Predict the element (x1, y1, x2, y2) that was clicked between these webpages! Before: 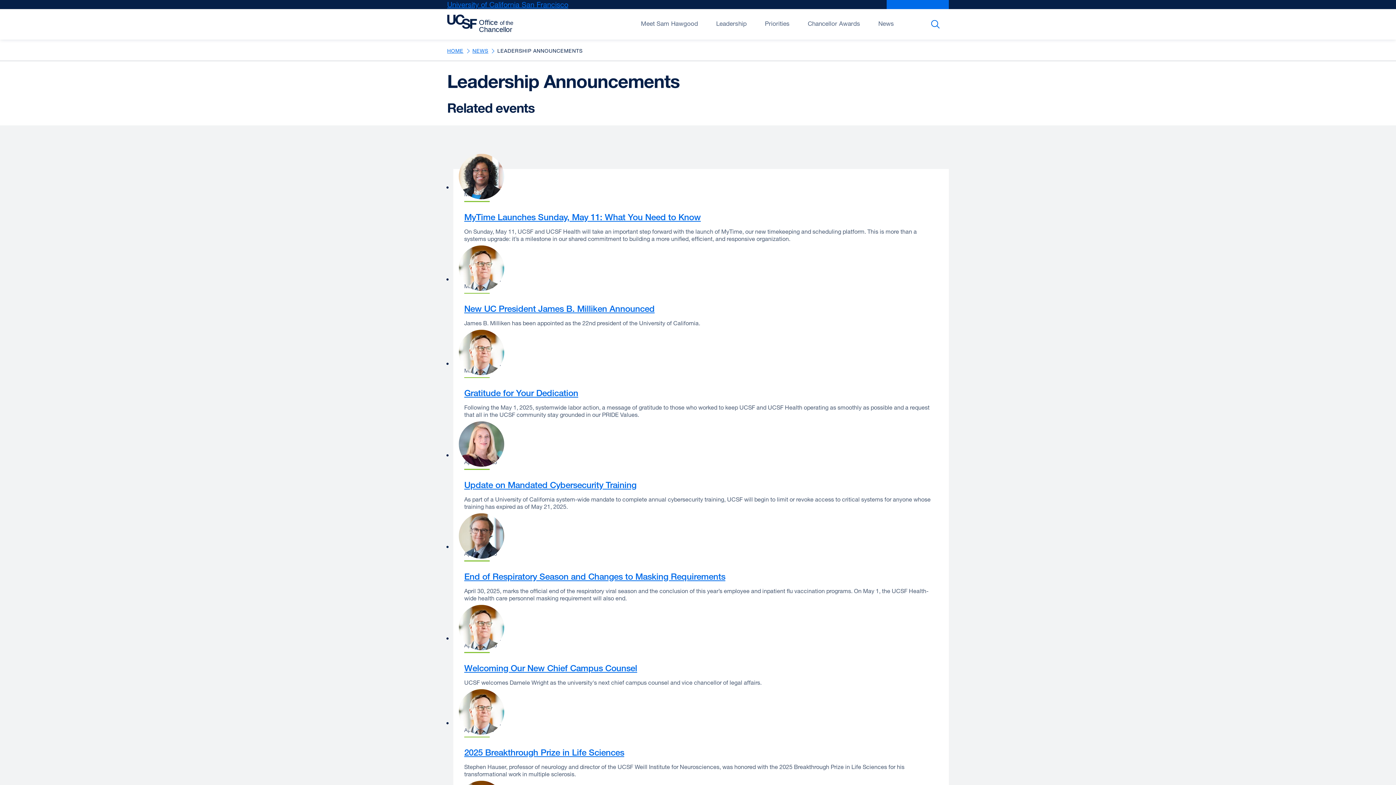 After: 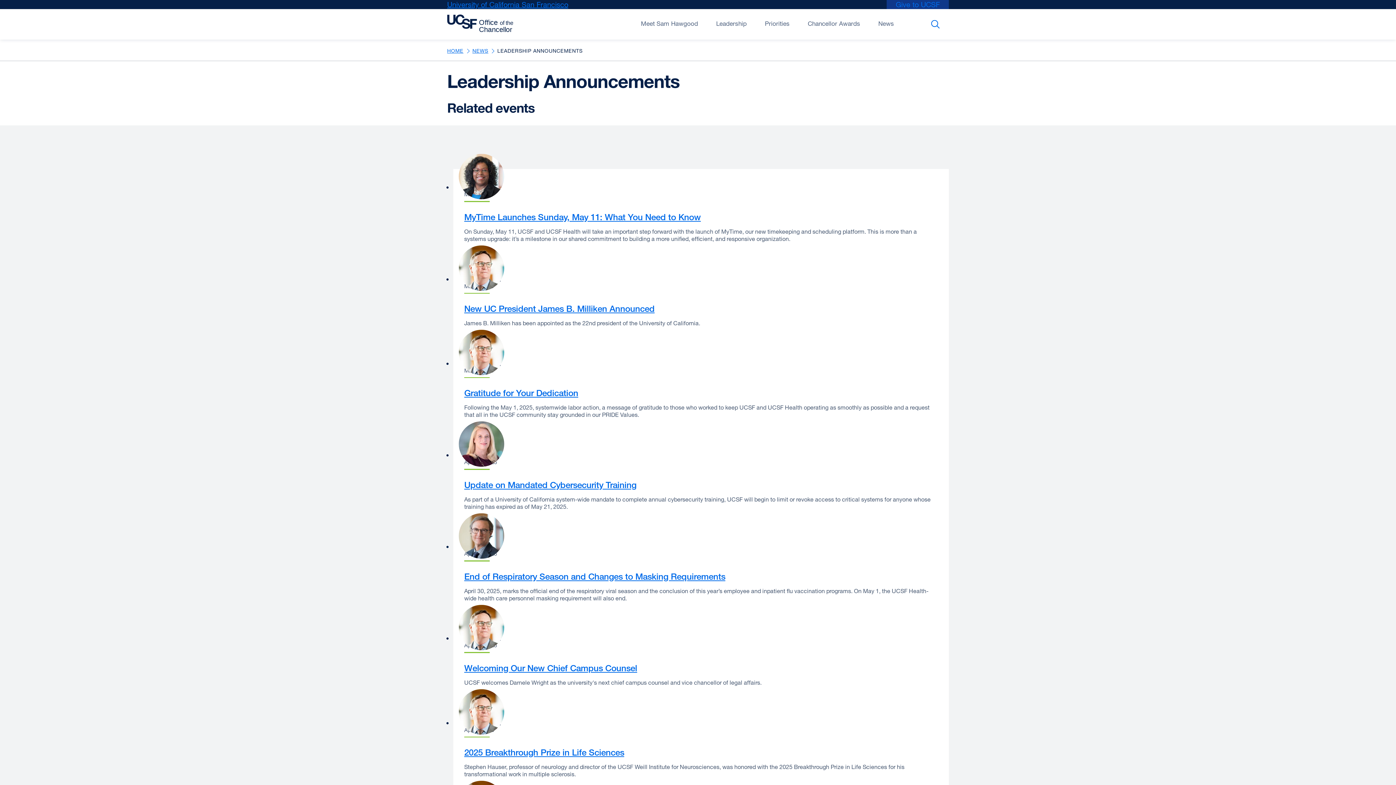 Action: bbox: (886, 0, 949, 9) label: Give to UCSF
external site (opens in a new window)